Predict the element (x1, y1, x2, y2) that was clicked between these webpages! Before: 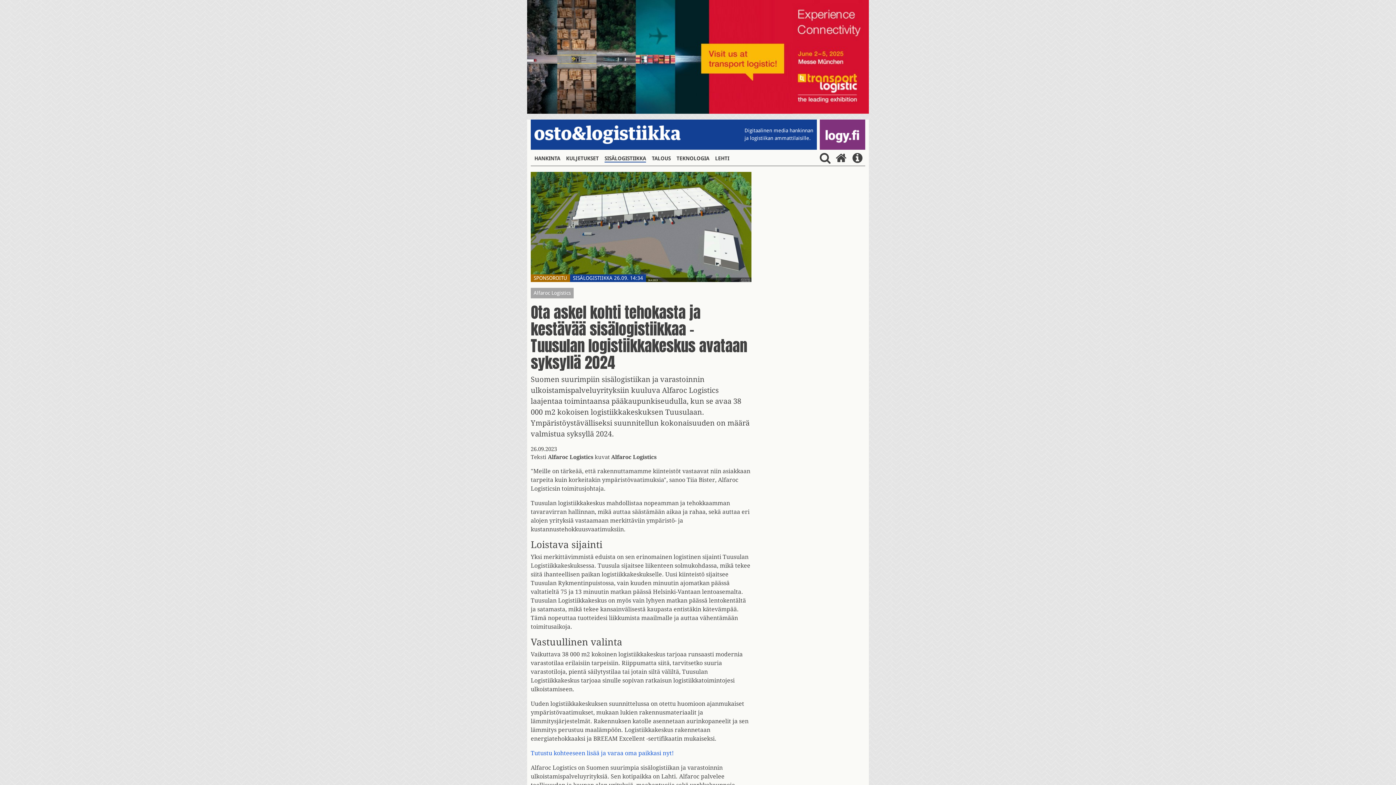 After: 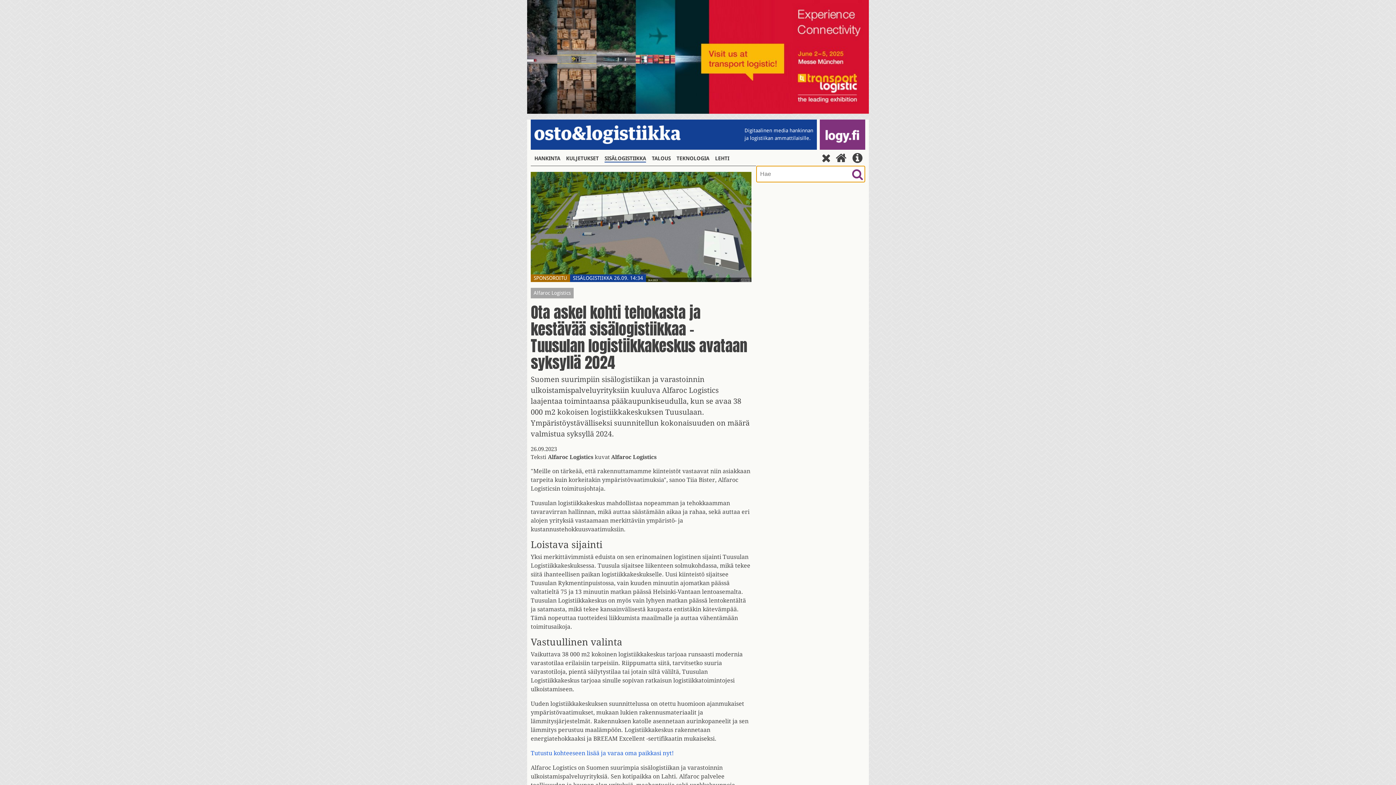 Action: bbox: (814, 152, 833, 164)